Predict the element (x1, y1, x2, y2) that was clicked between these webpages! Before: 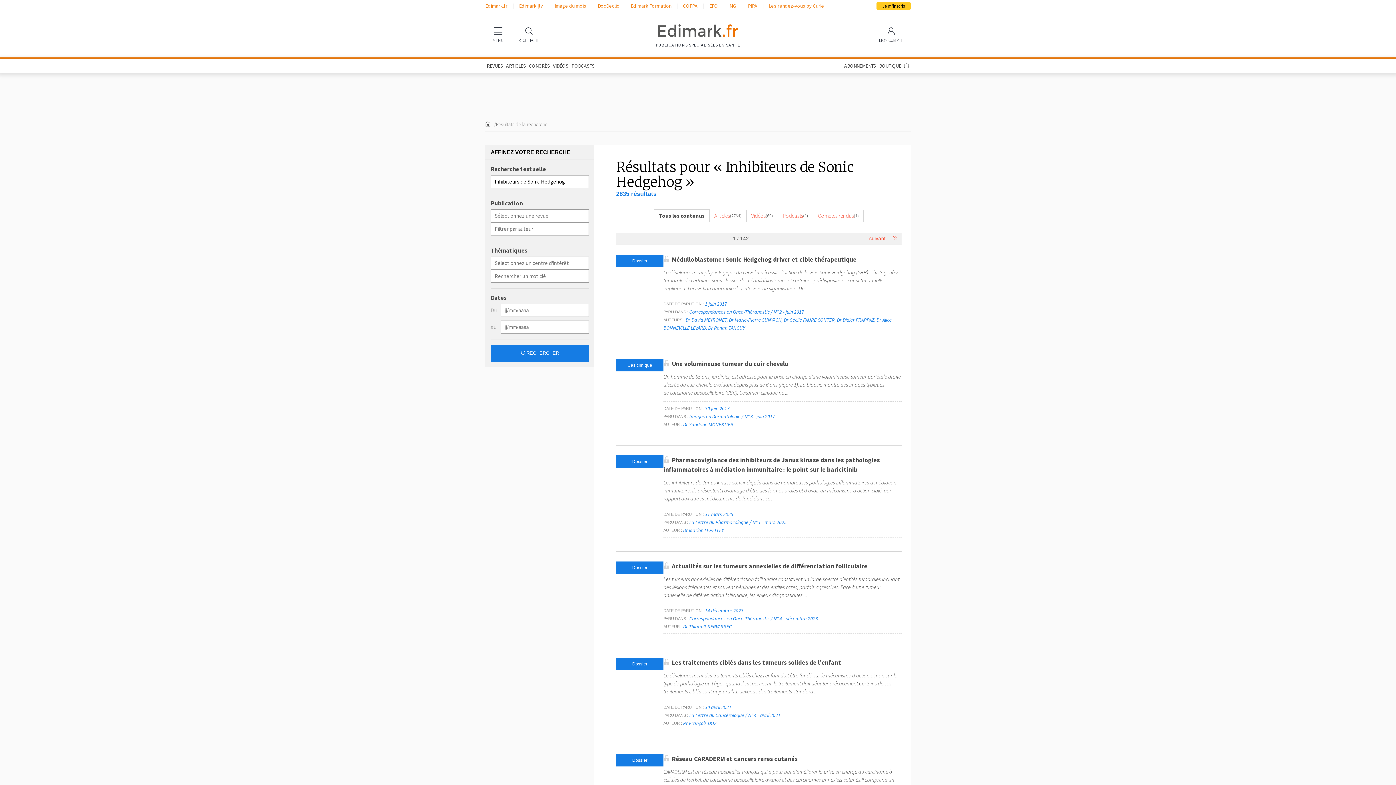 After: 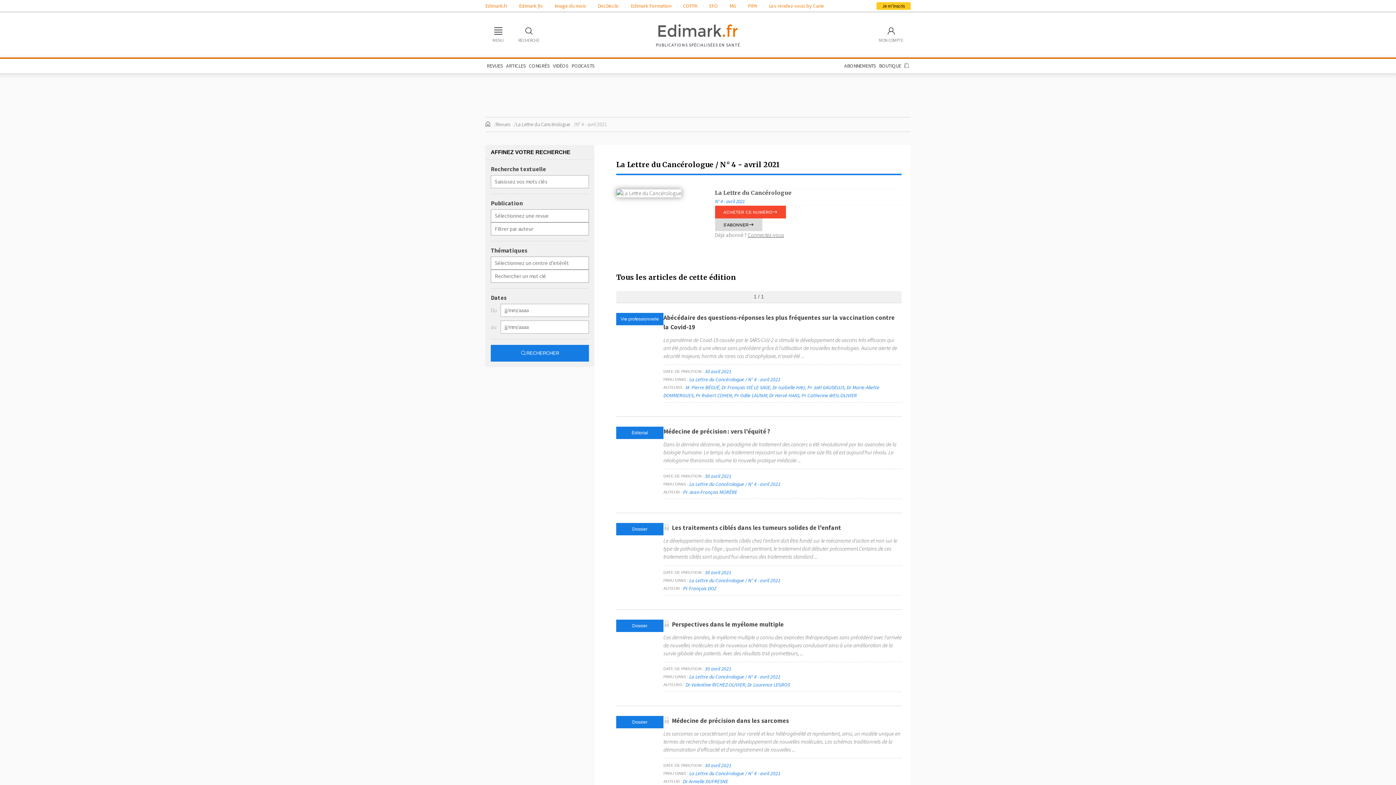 Action: label: La Lettre du Cancérologue / N° 4 - avril 2021  bbox: (689, 712, 781, 718)